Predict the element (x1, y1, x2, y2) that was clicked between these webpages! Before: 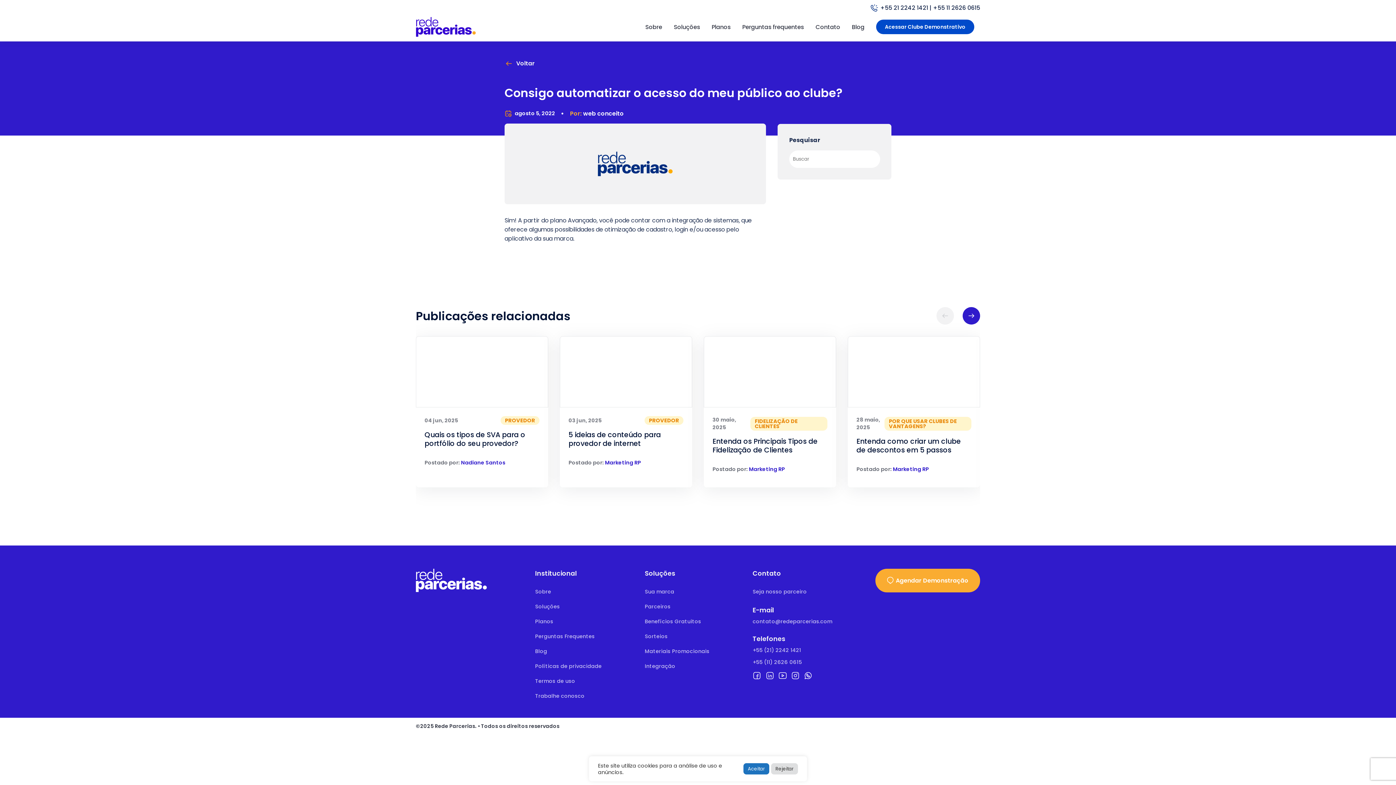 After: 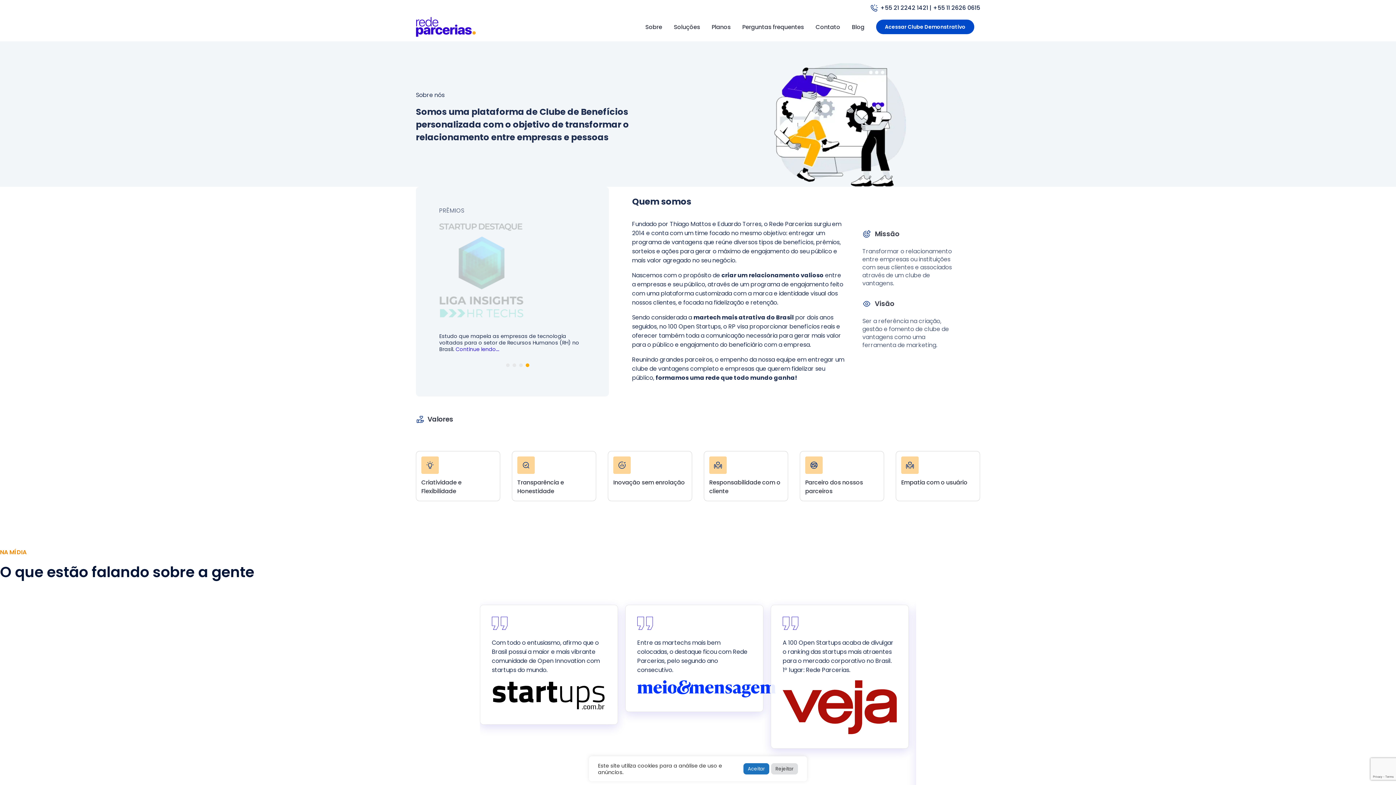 Action: bbox: (642, 20, 665, 33) label: Sobre